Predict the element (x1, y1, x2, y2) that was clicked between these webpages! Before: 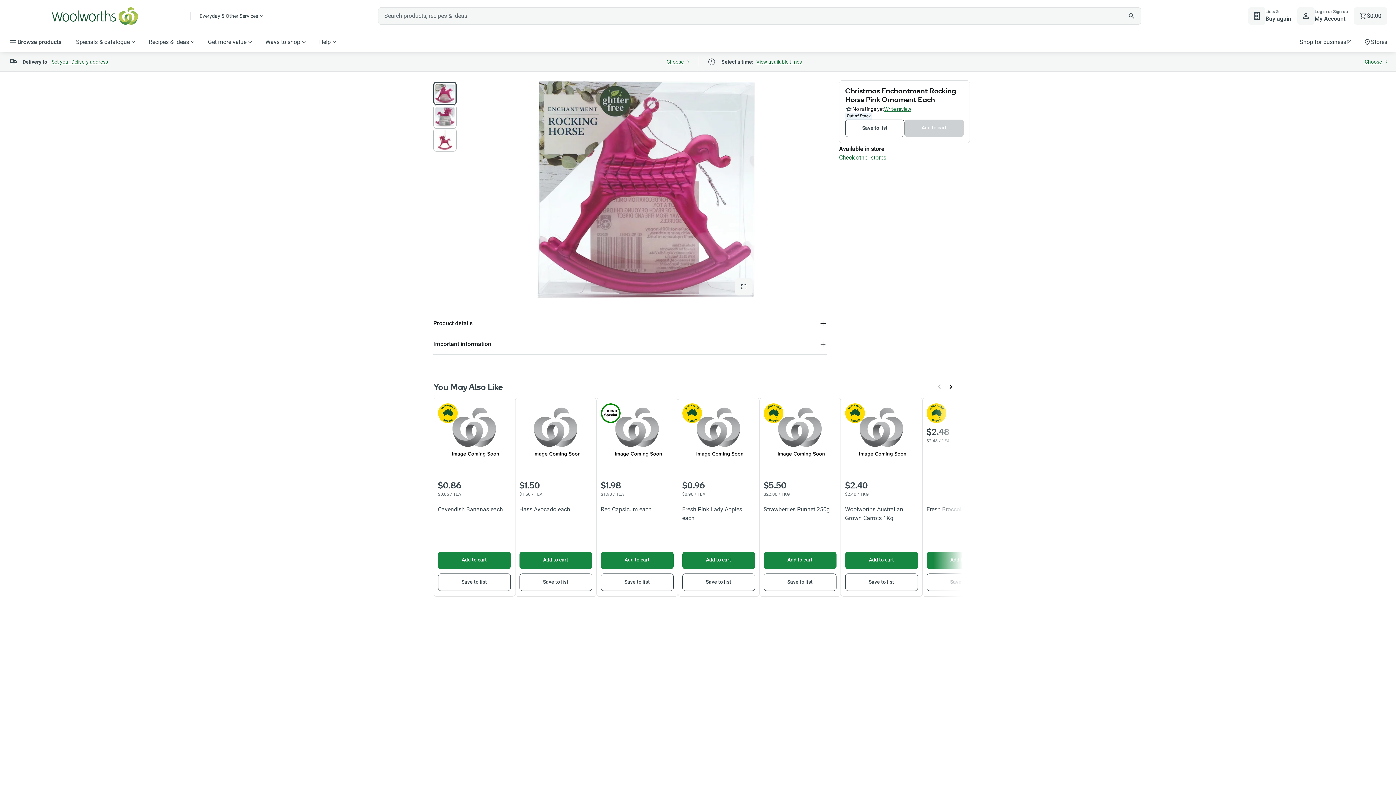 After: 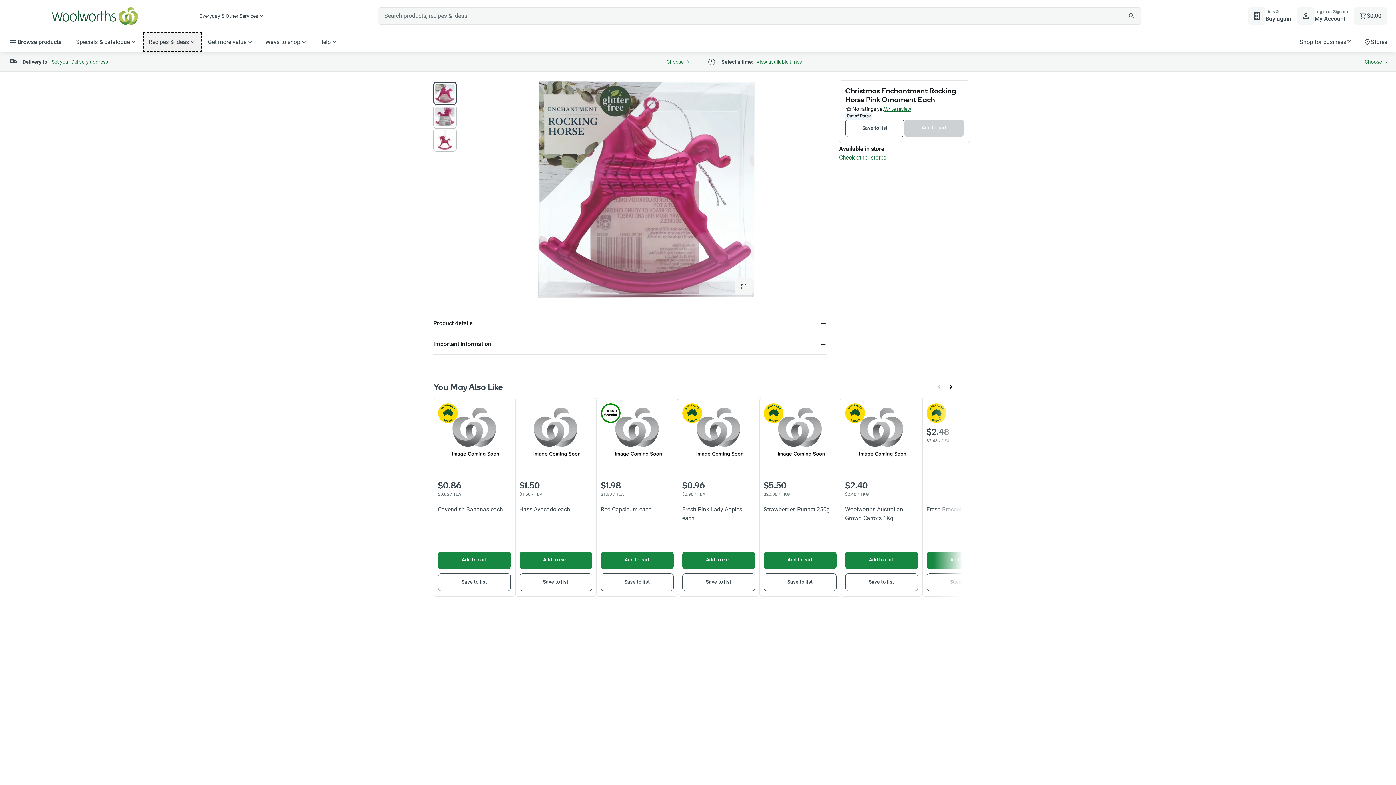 Action: bbox: (142, 32, 202, 52) label: Recipes & ideas